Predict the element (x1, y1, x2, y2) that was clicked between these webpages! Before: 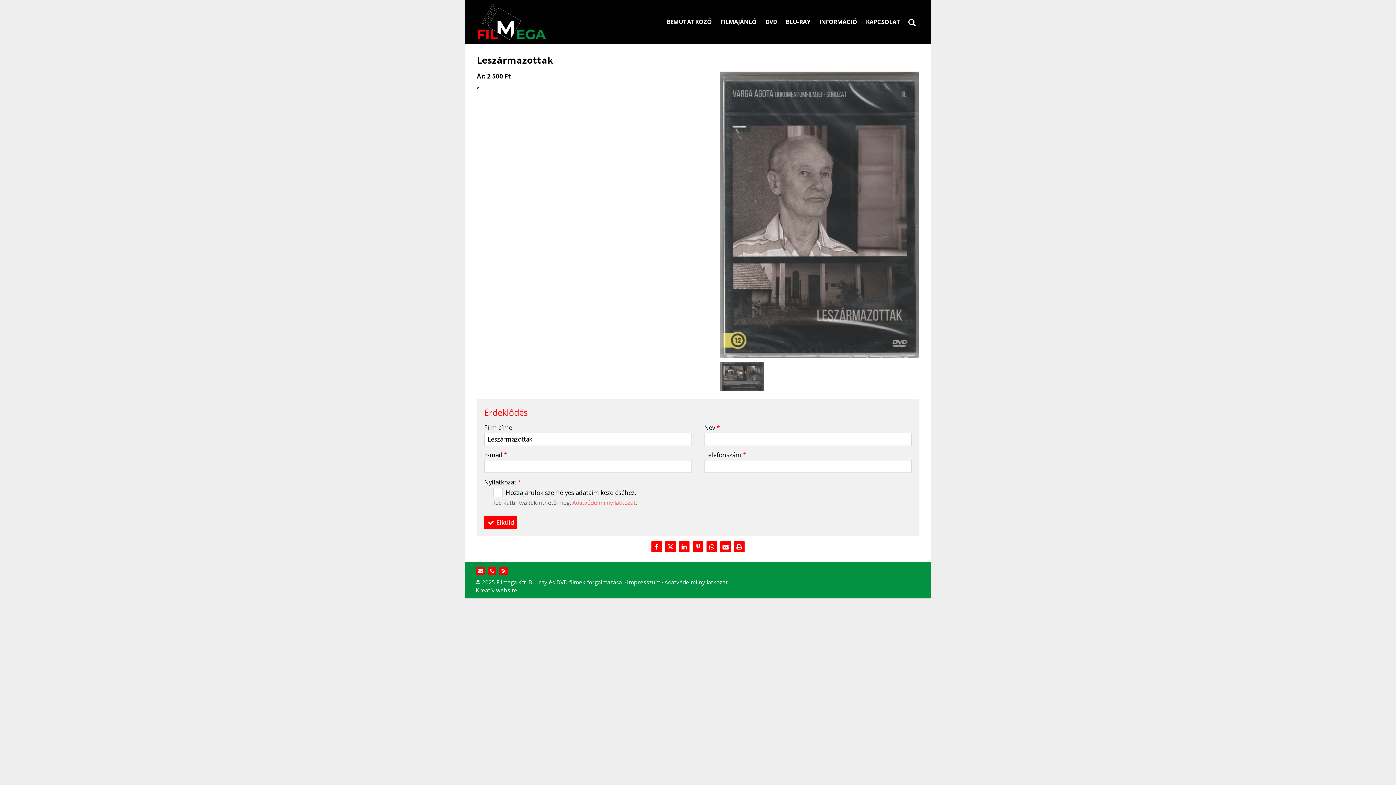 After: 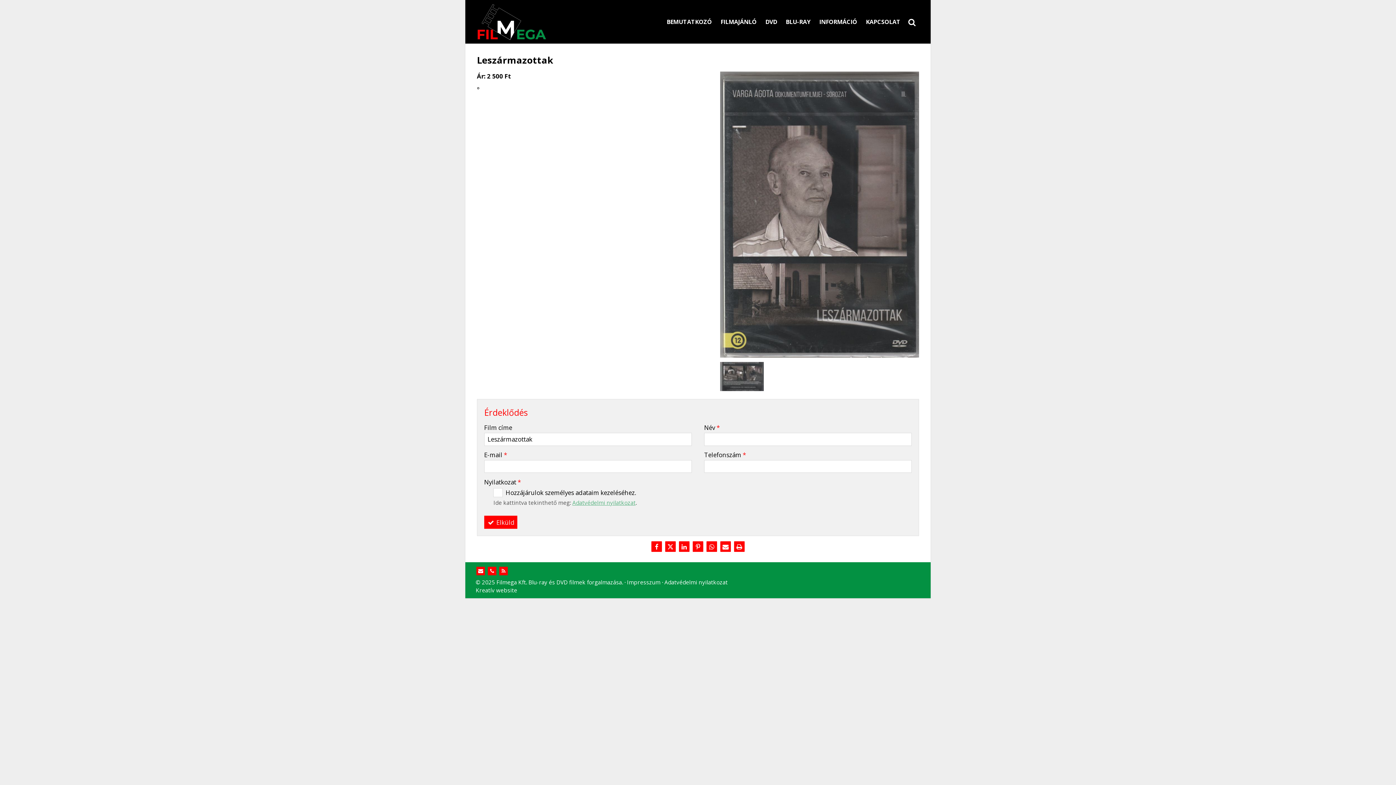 Action: label: Adatvédelmi nyilatkozat bbox: (572, 499, 635, 506)